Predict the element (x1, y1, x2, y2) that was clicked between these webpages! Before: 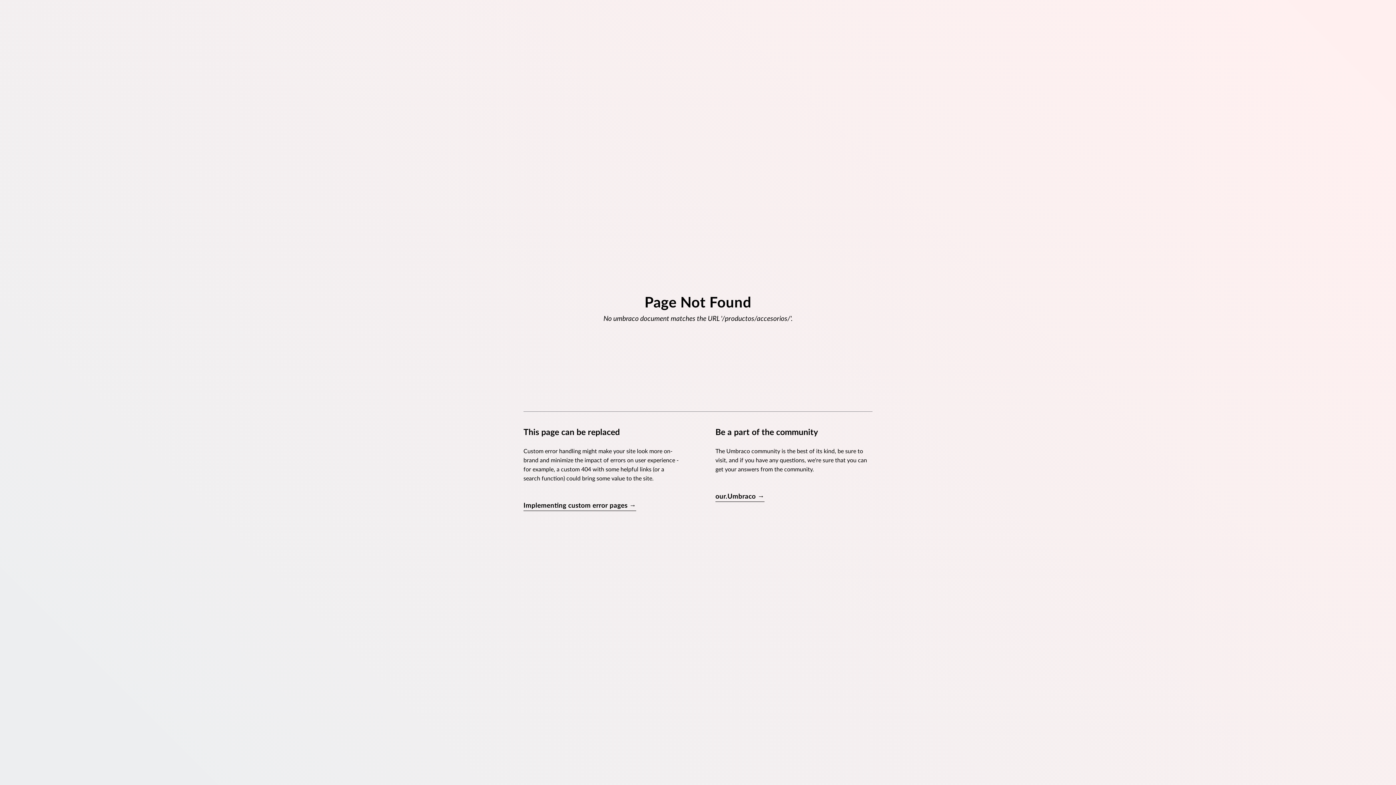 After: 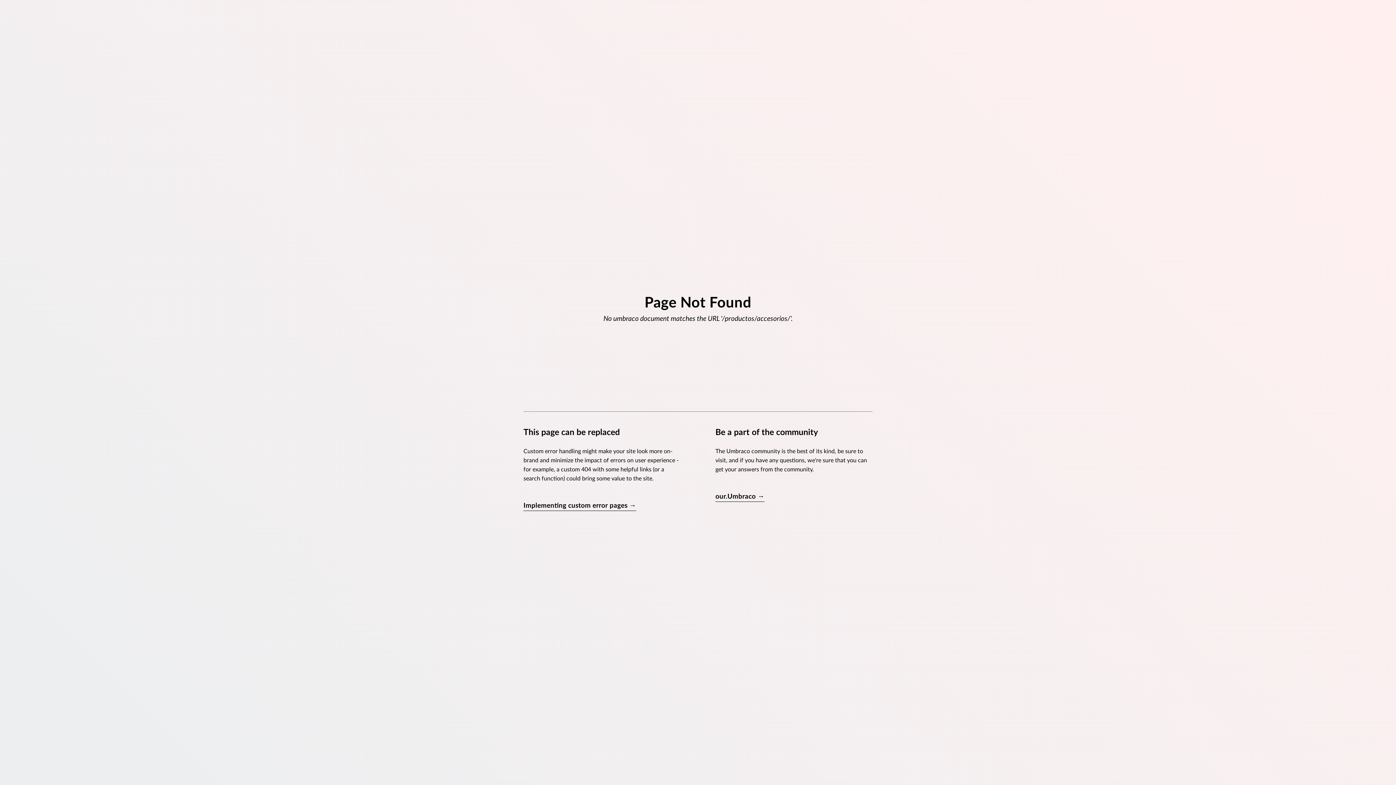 Action: label: Implementing custom error pages → bbox: (523, 501, 636, 511)